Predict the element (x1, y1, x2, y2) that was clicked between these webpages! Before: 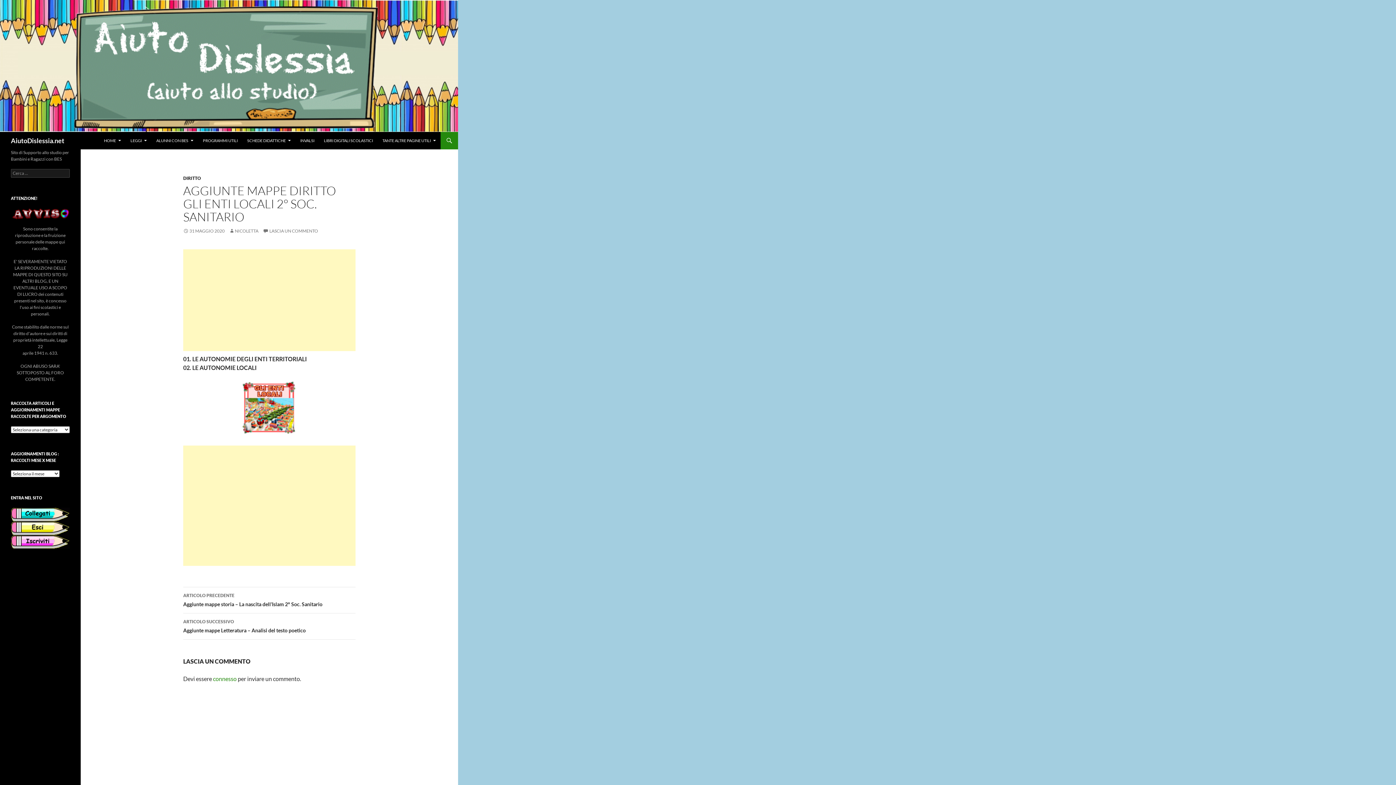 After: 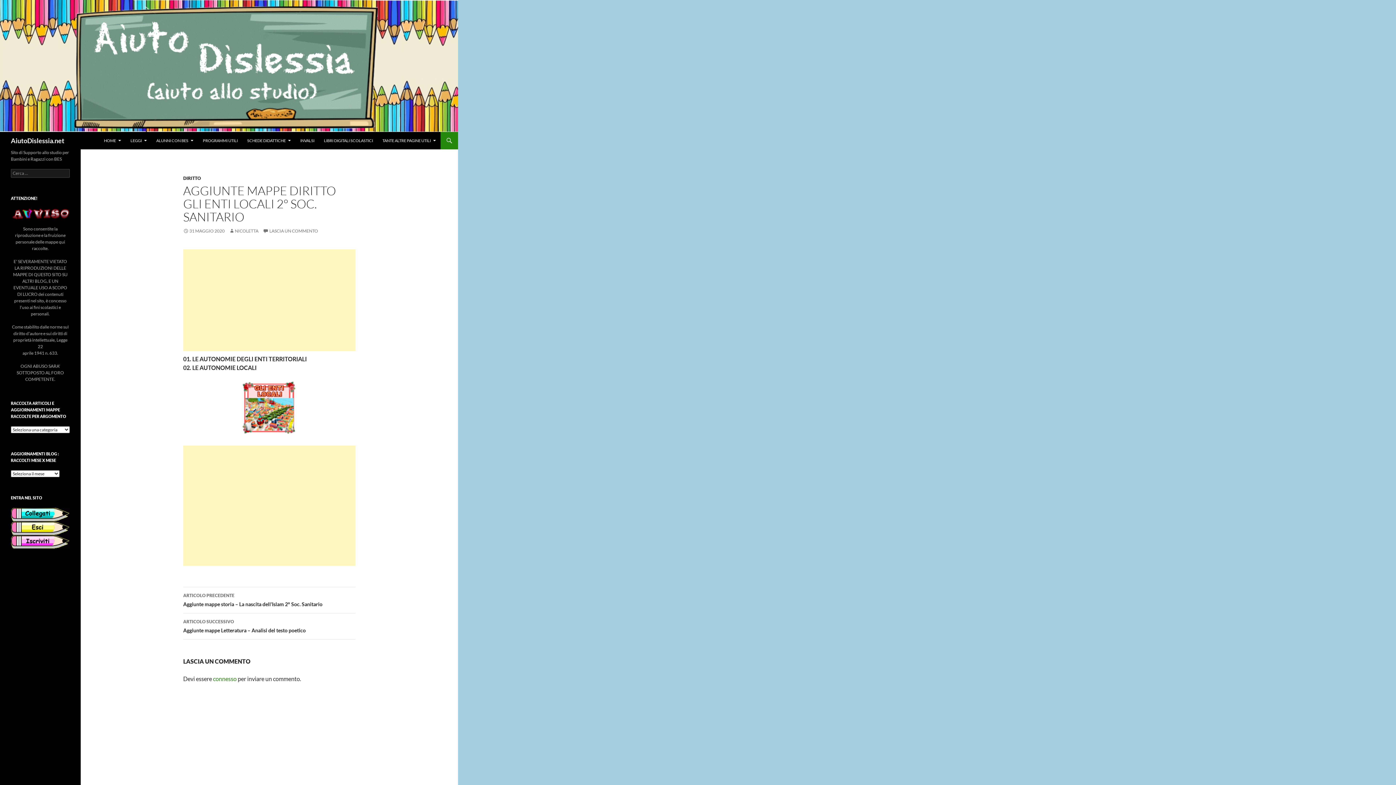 Action: bbox: (10, 539, 69, 544)